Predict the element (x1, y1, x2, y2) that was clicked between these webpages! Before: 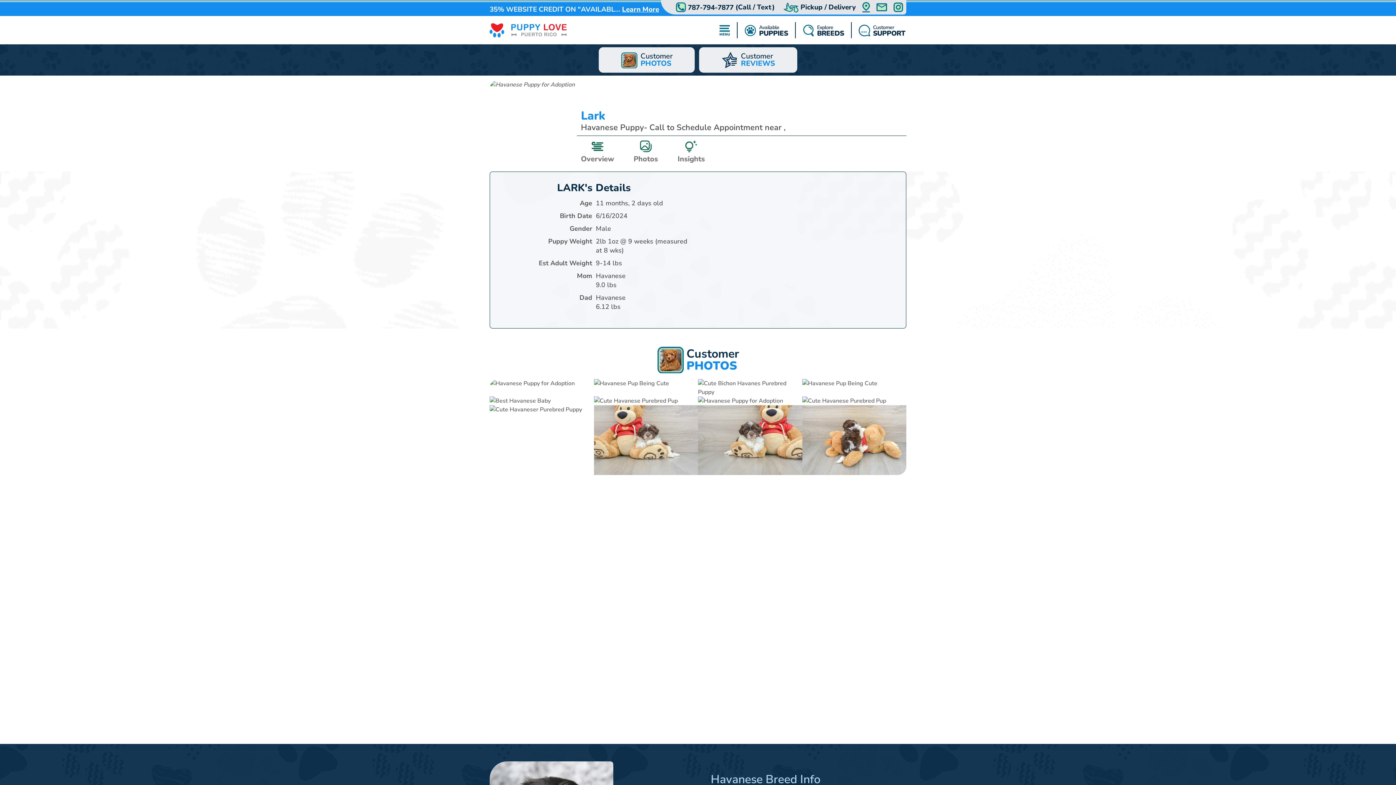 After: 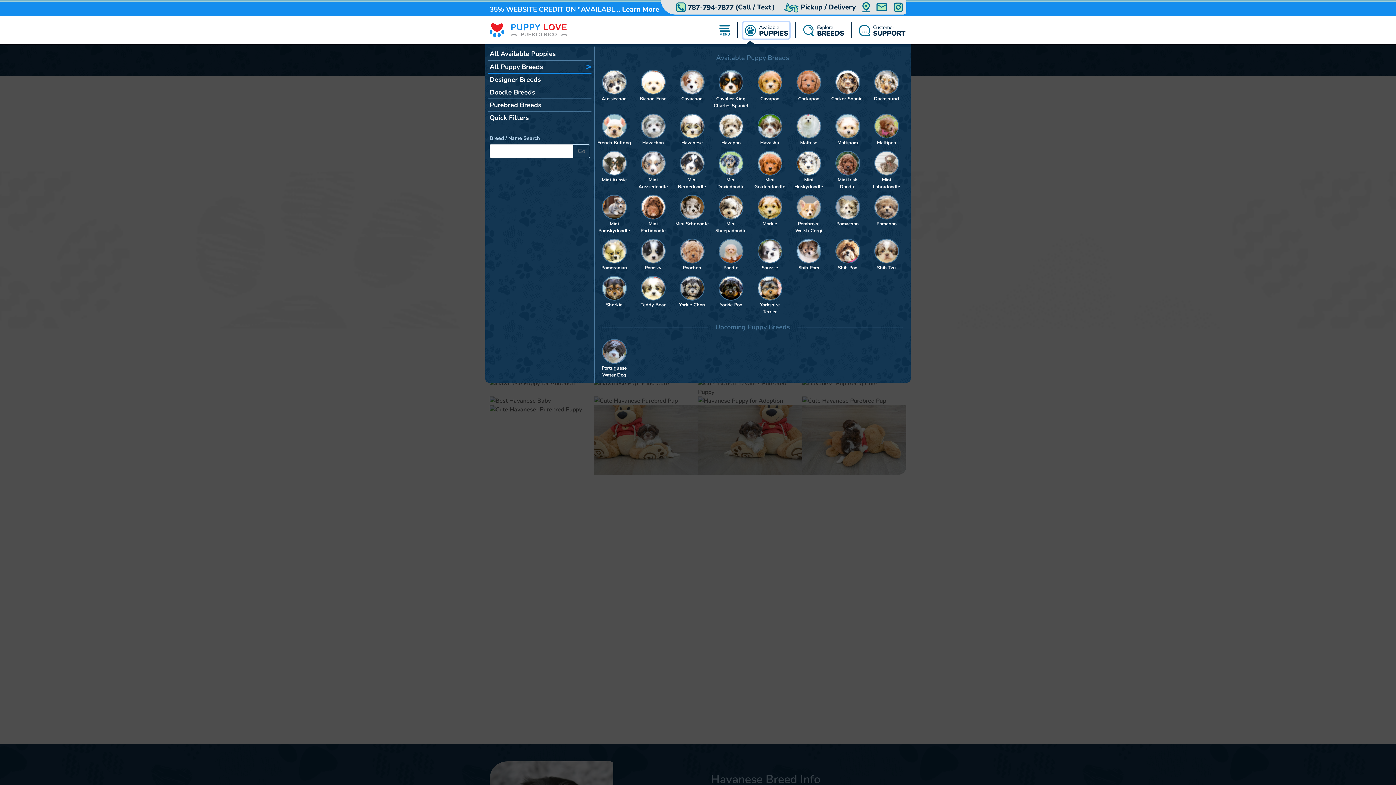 Action: label: Available
PUPPIES bbox: (743, 22, 789, 38)